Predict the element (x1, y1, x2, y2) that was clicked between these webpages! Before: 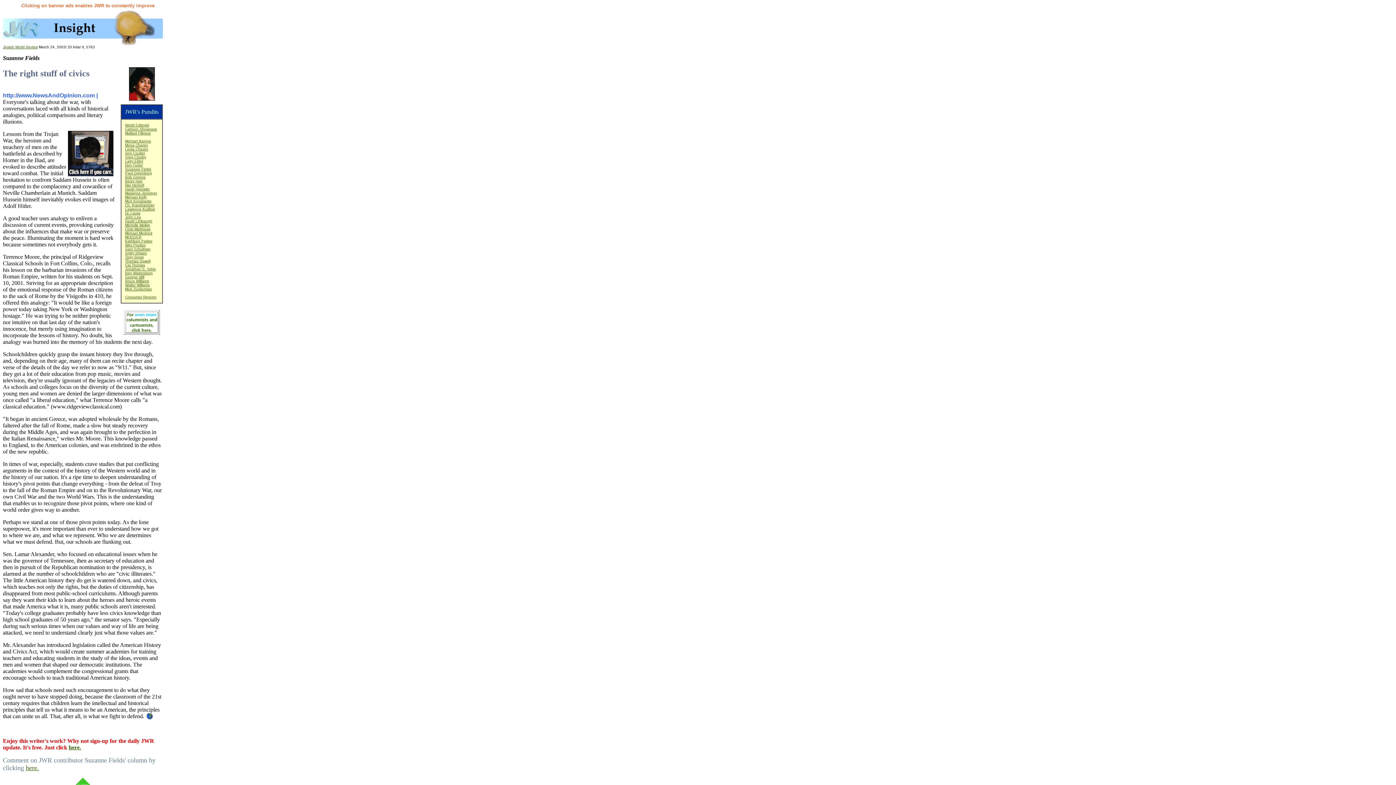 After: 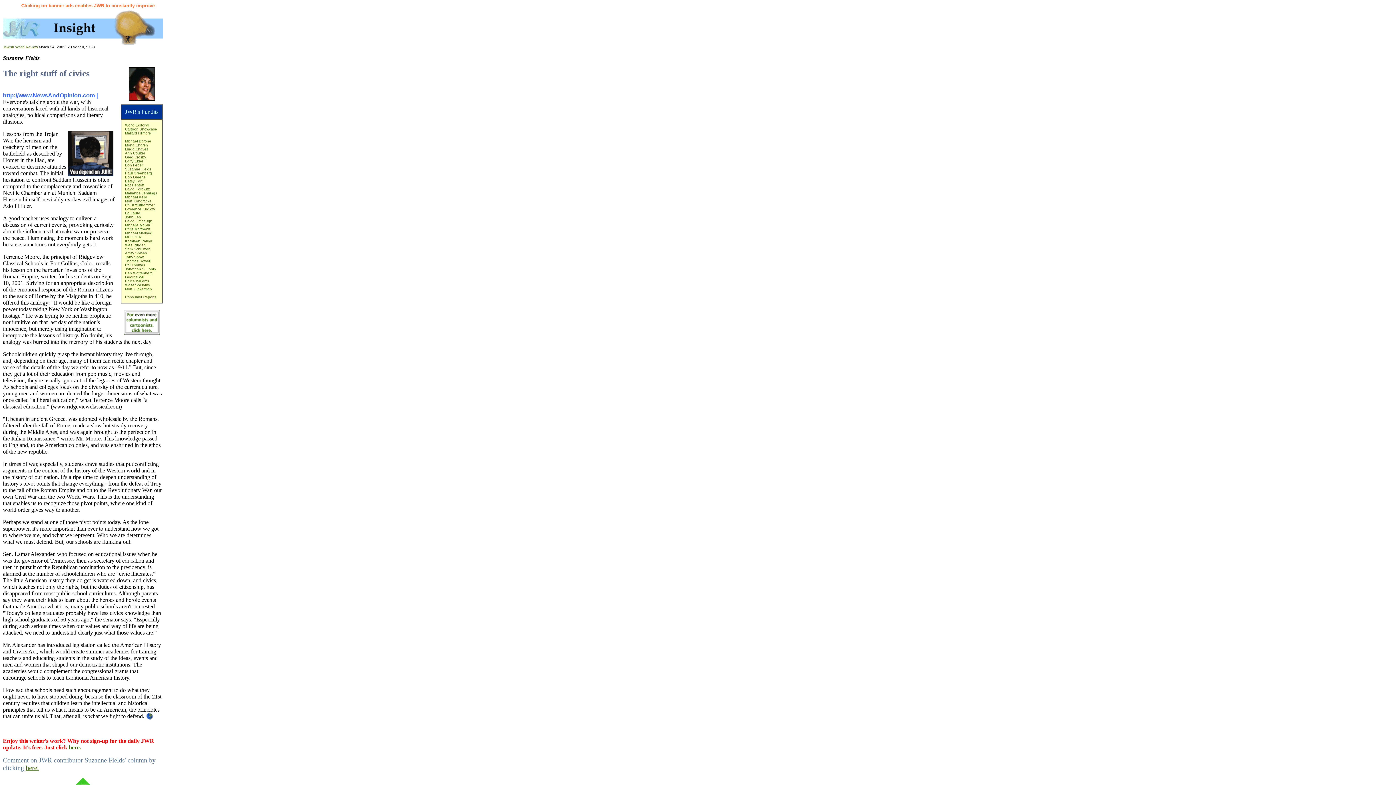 Action: label: Kathleen Parker bbox: (125, 239, 152, 243)